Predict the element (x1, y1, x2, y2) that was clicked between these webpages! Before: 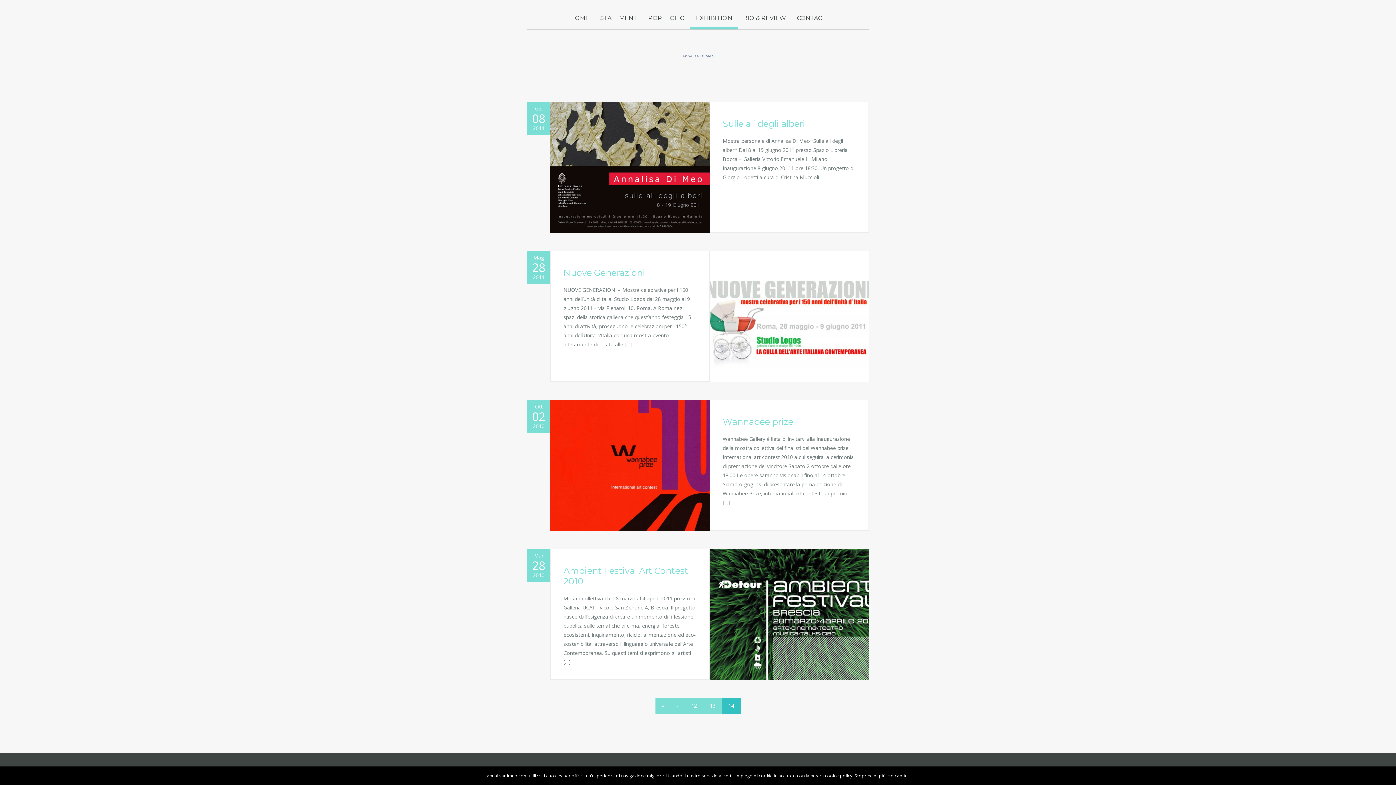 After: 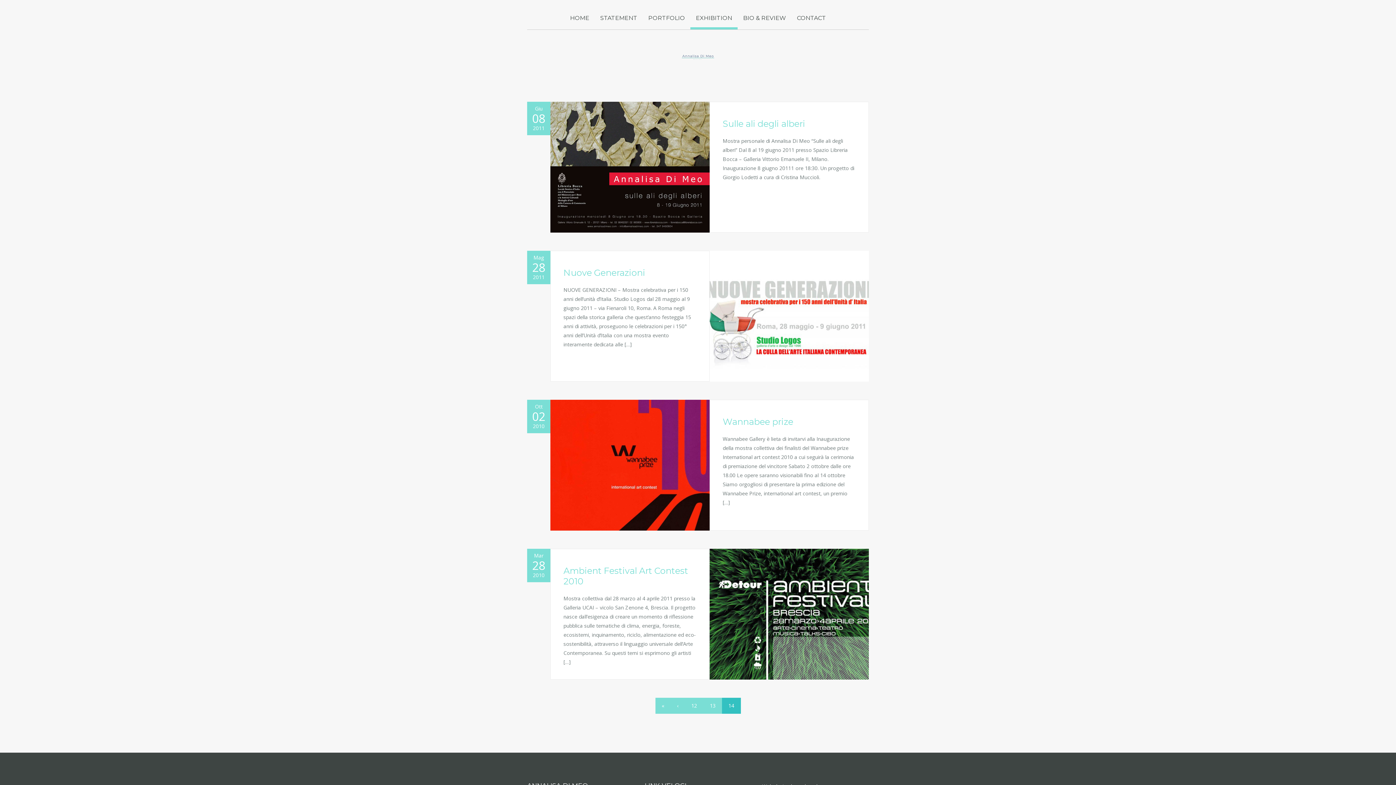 Action: label: Ho capito. bbox: (887, 773, 909, 779)